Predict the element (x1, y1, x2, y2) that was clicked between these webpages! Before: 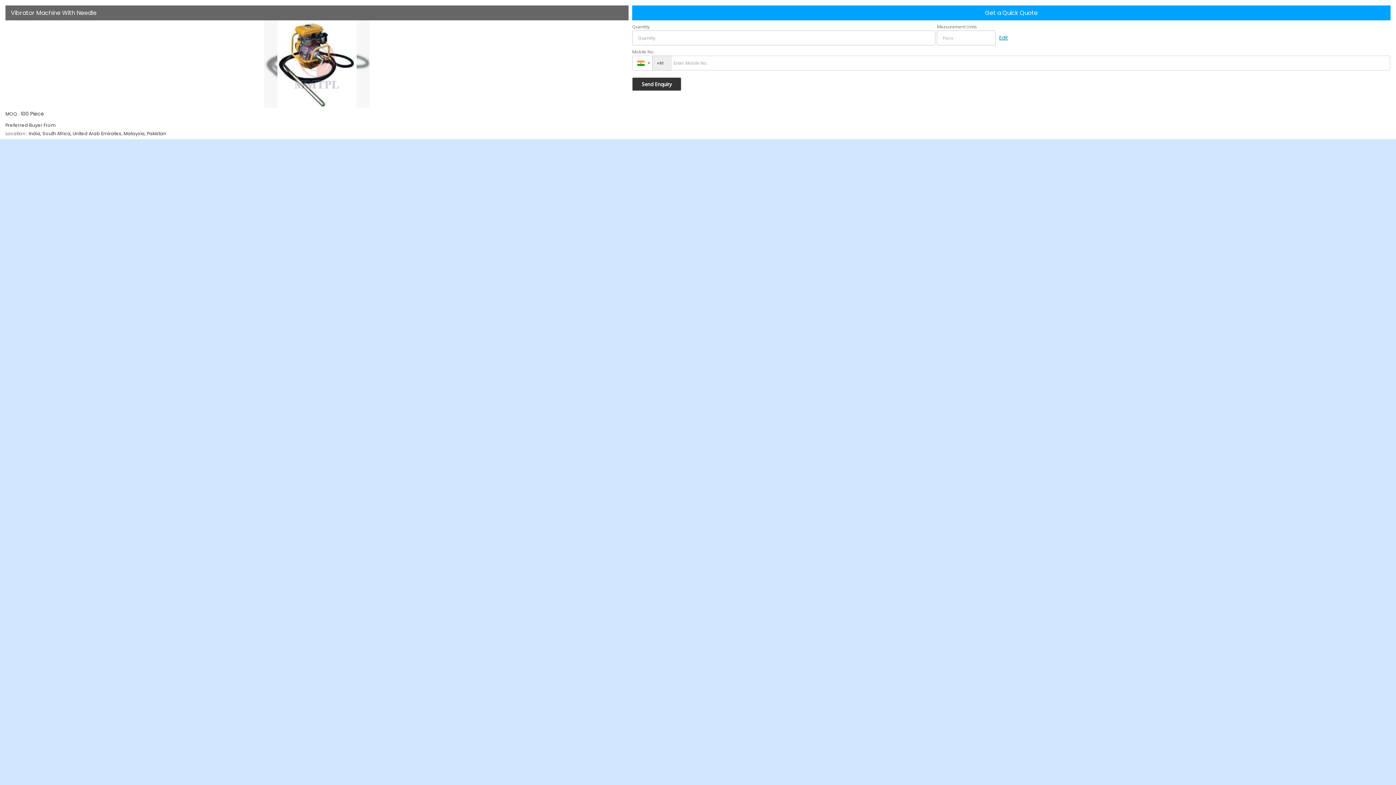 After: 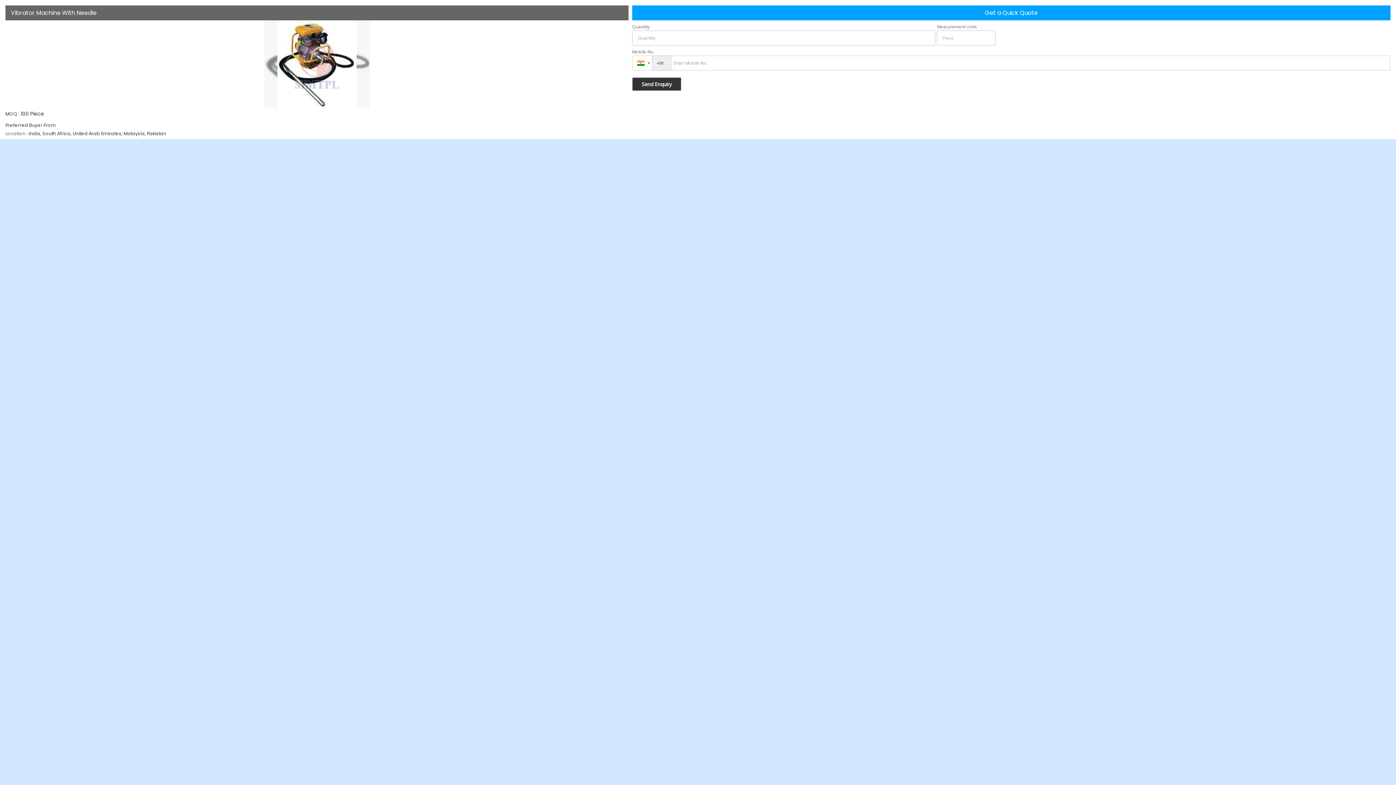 Action: label: Edit bbox: (997, 32, 1010, 43)